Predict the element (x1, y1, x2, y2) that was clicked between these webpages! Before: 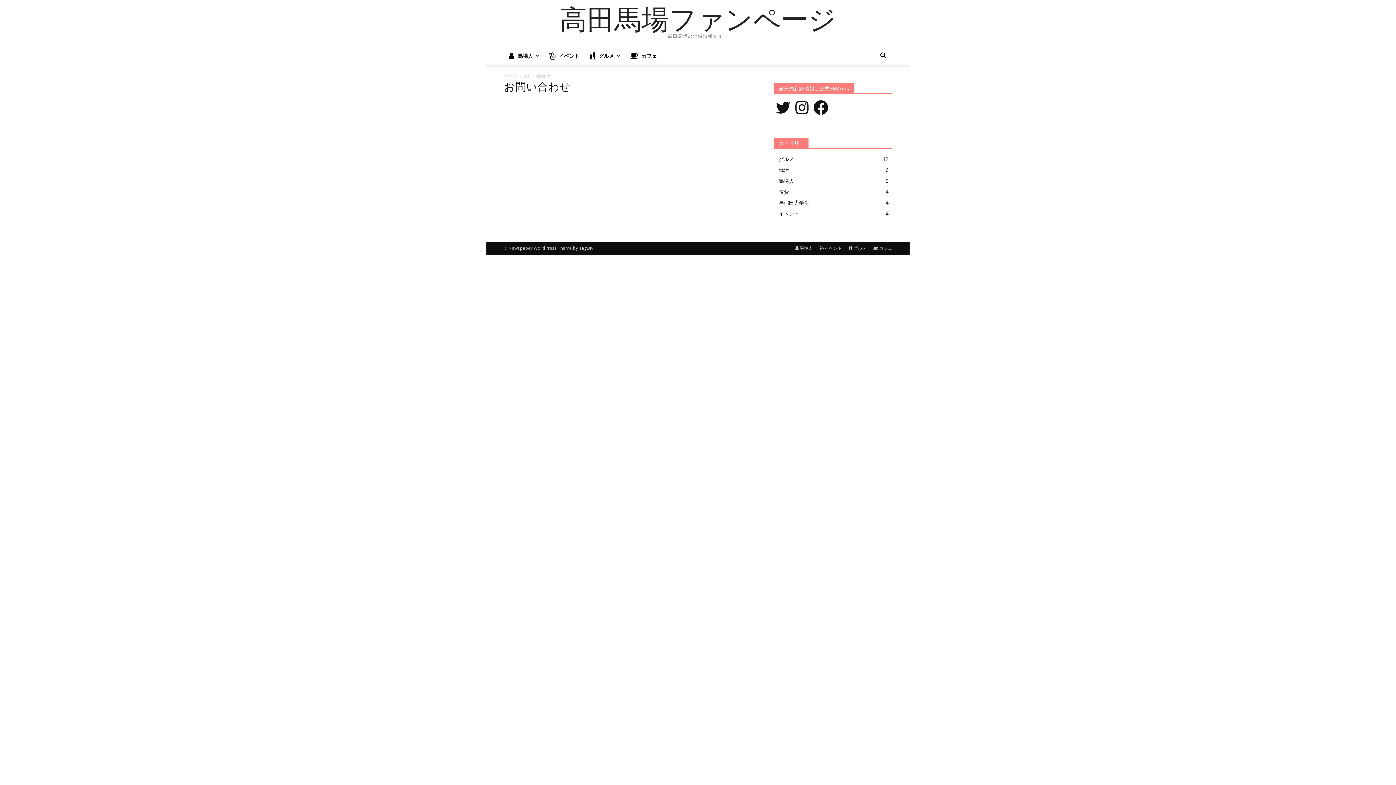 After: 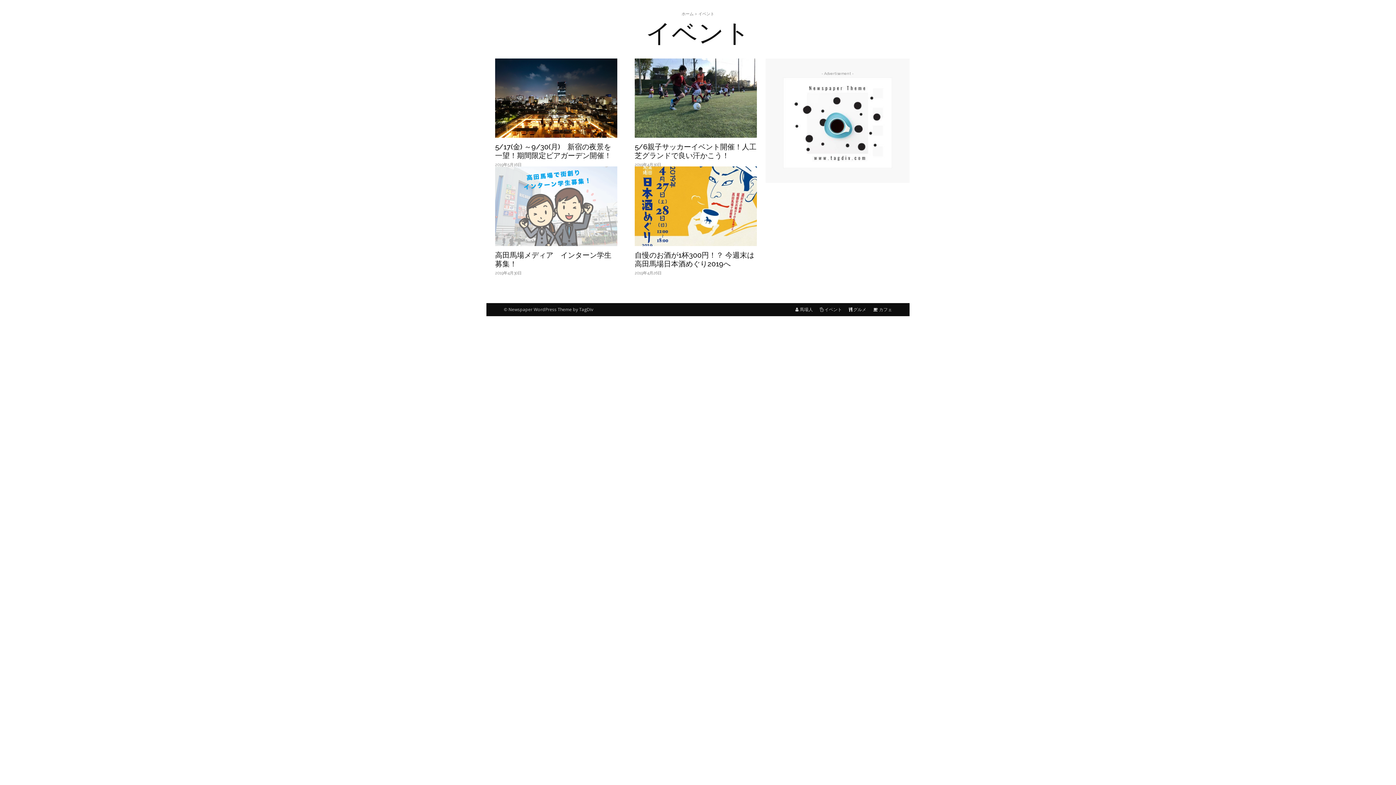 Action: label: イベント bbox: (820, 245, 842, 251)